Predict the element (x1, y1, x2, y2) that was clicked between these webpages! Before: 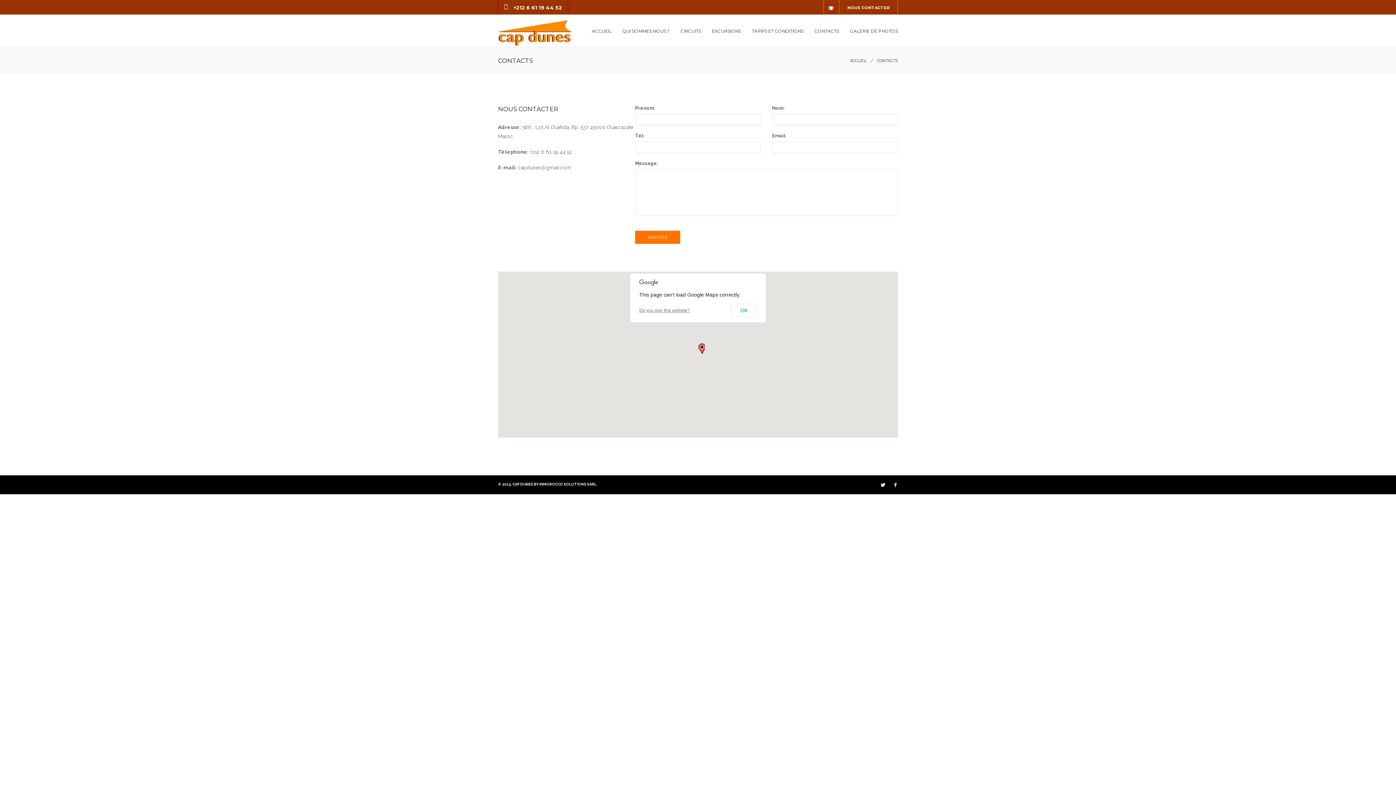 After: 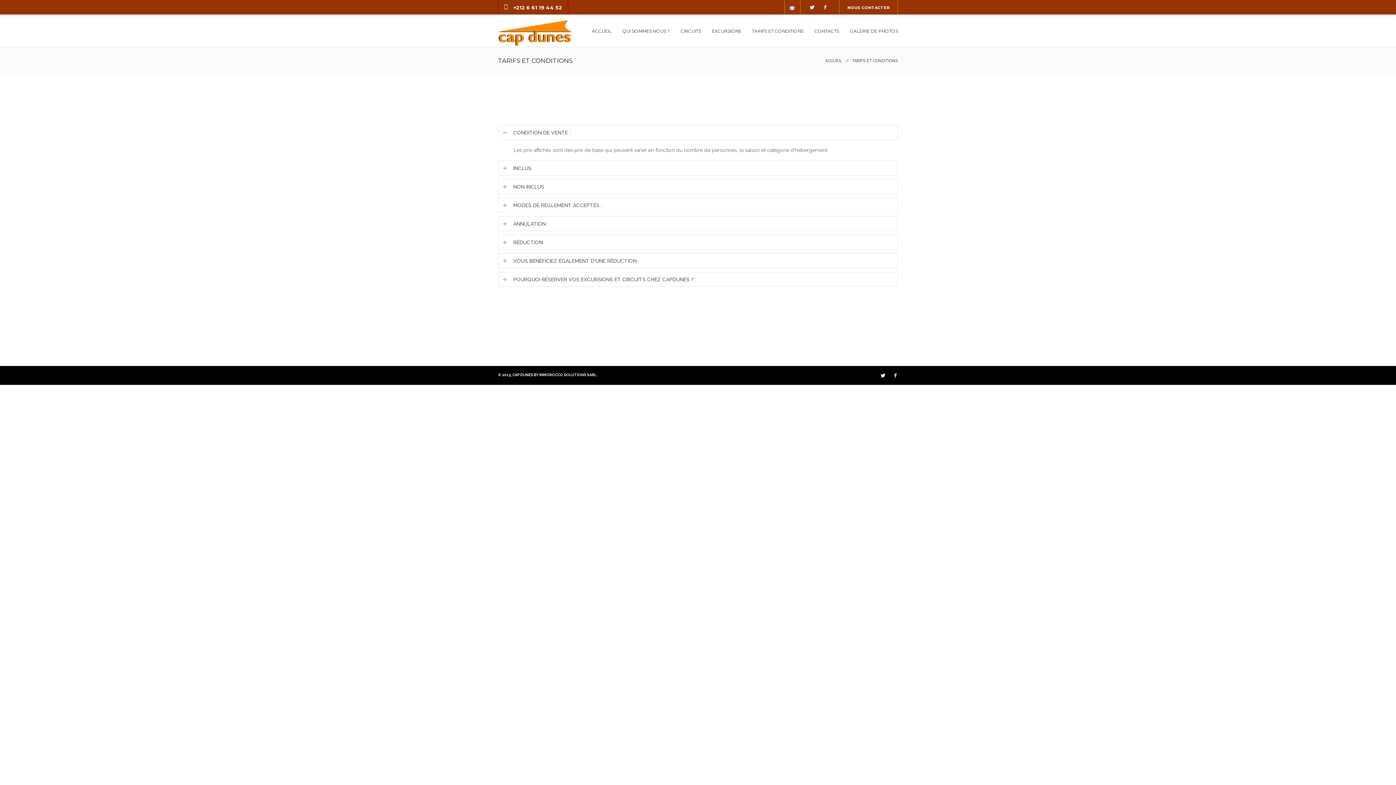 Action: label: TARIFS ET CONDITIONS bbox: (752, 28, 803, 48)